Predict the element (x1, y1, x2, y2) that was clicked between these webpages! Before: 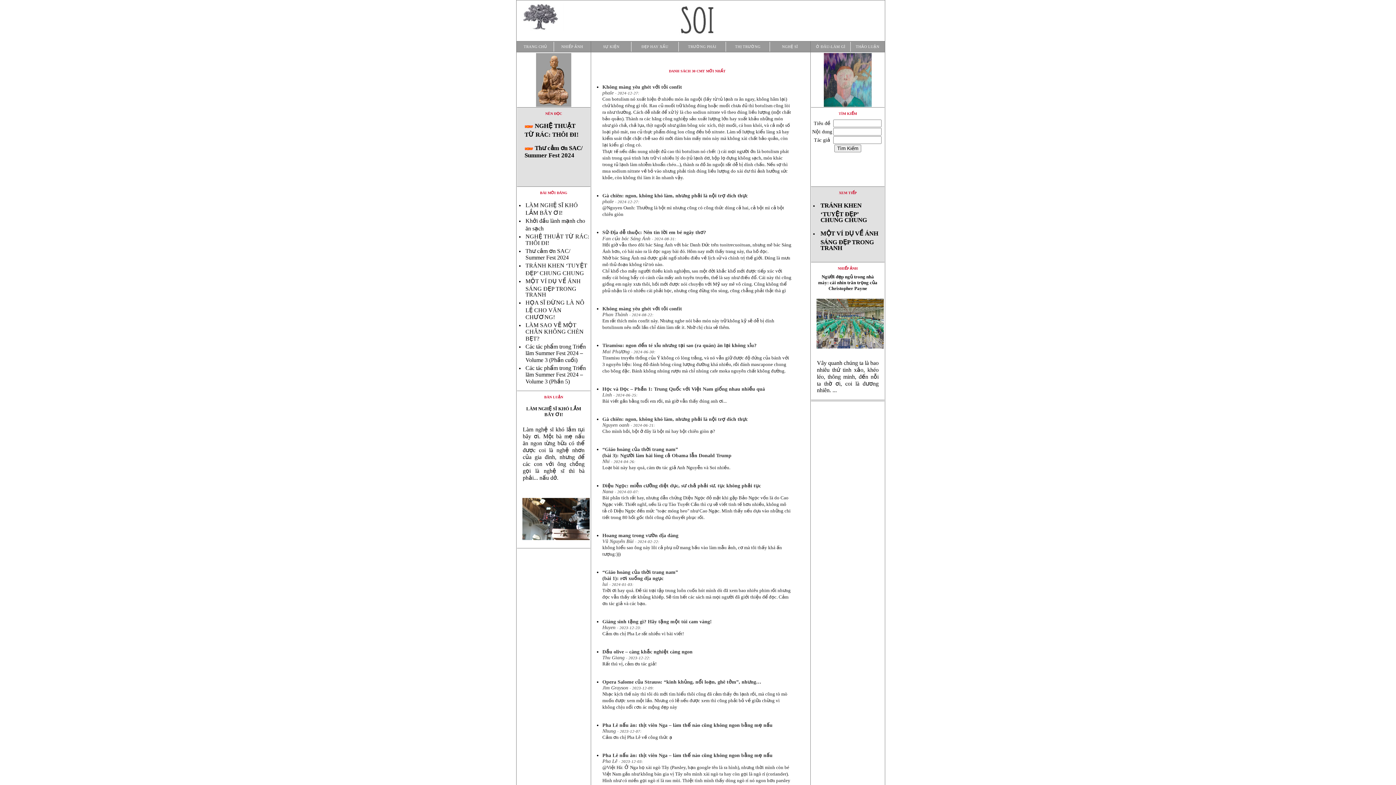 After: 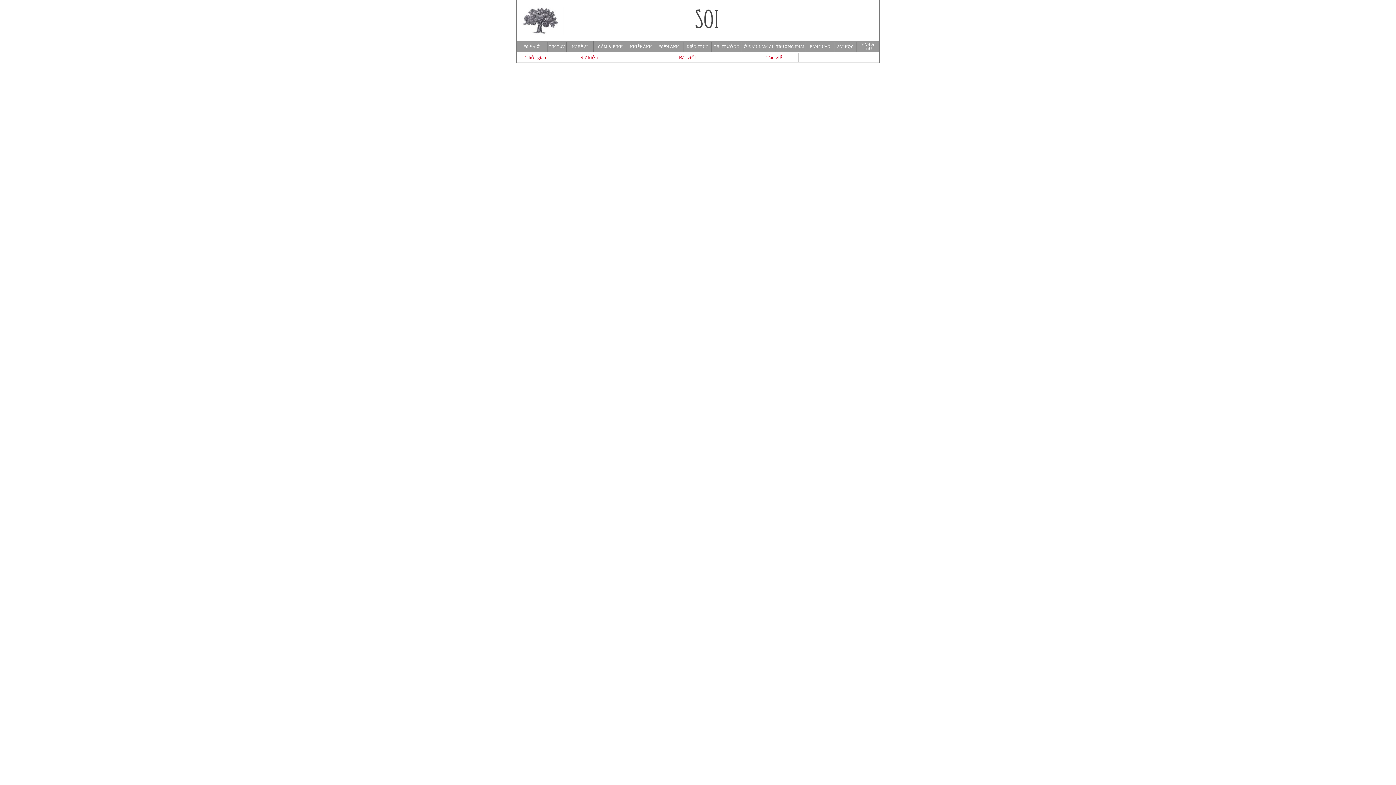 Action: bbox: (603, 44, 619, 48) label: SỰ KIỆN